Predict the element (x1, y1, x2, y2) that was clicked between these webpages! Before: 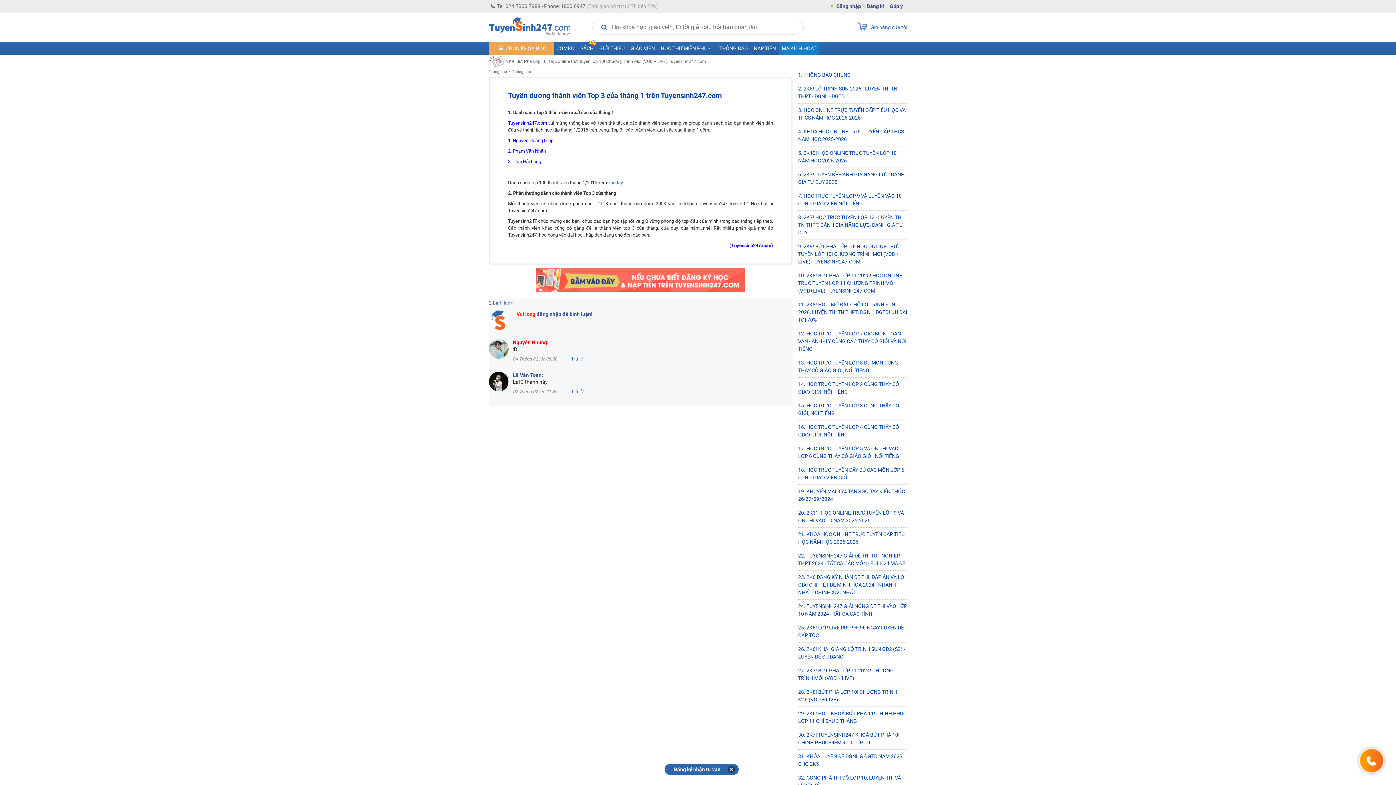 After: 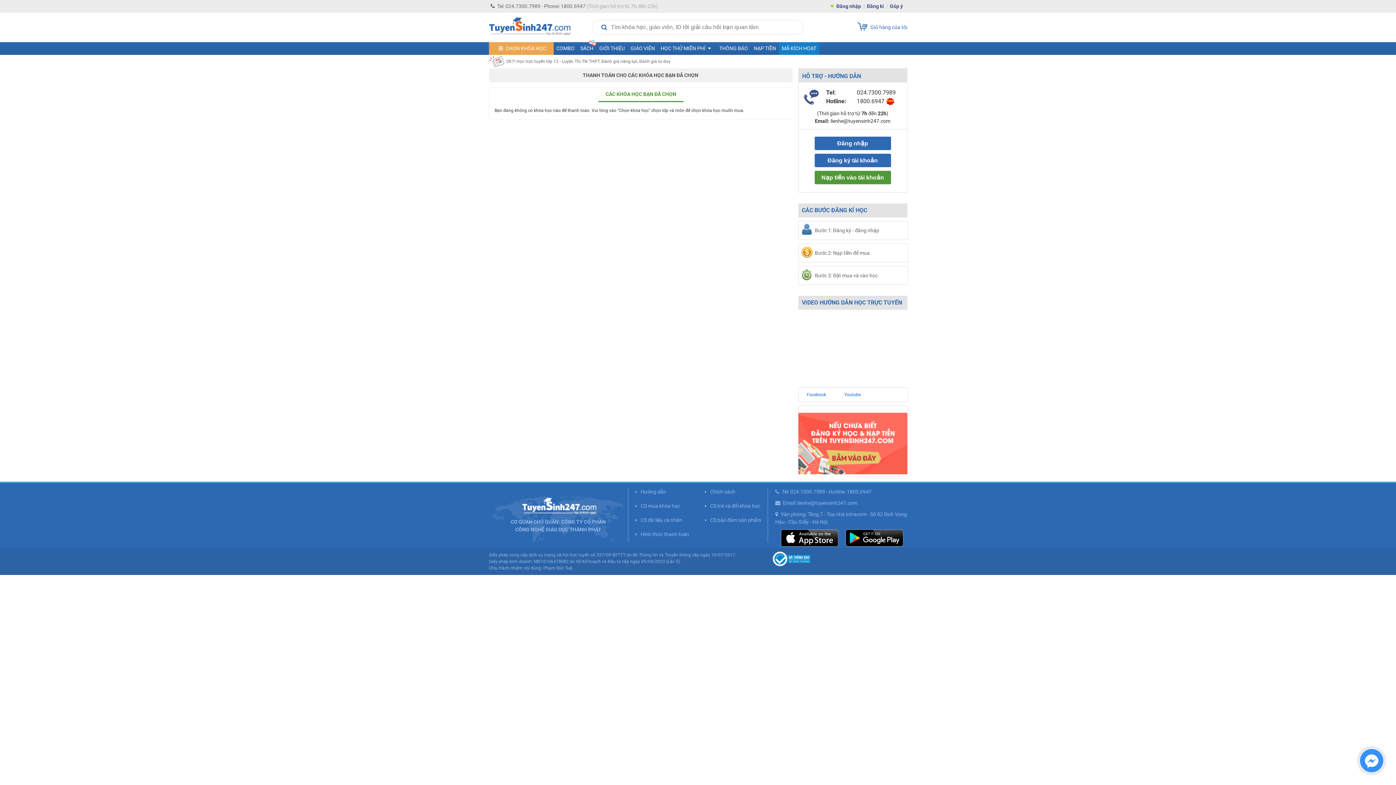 Action: label: Giỏ hàng của tôi bbox: (856, 12, 907, 40)